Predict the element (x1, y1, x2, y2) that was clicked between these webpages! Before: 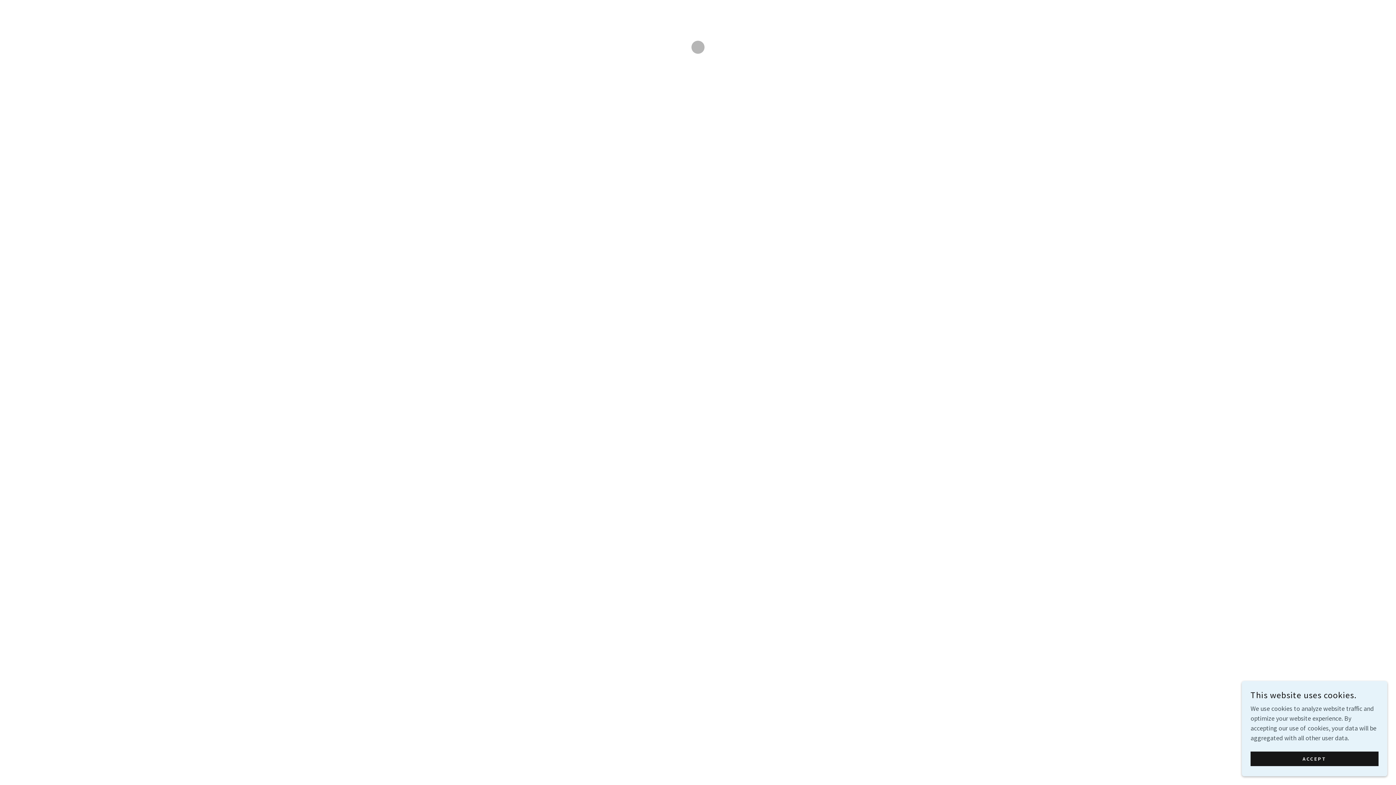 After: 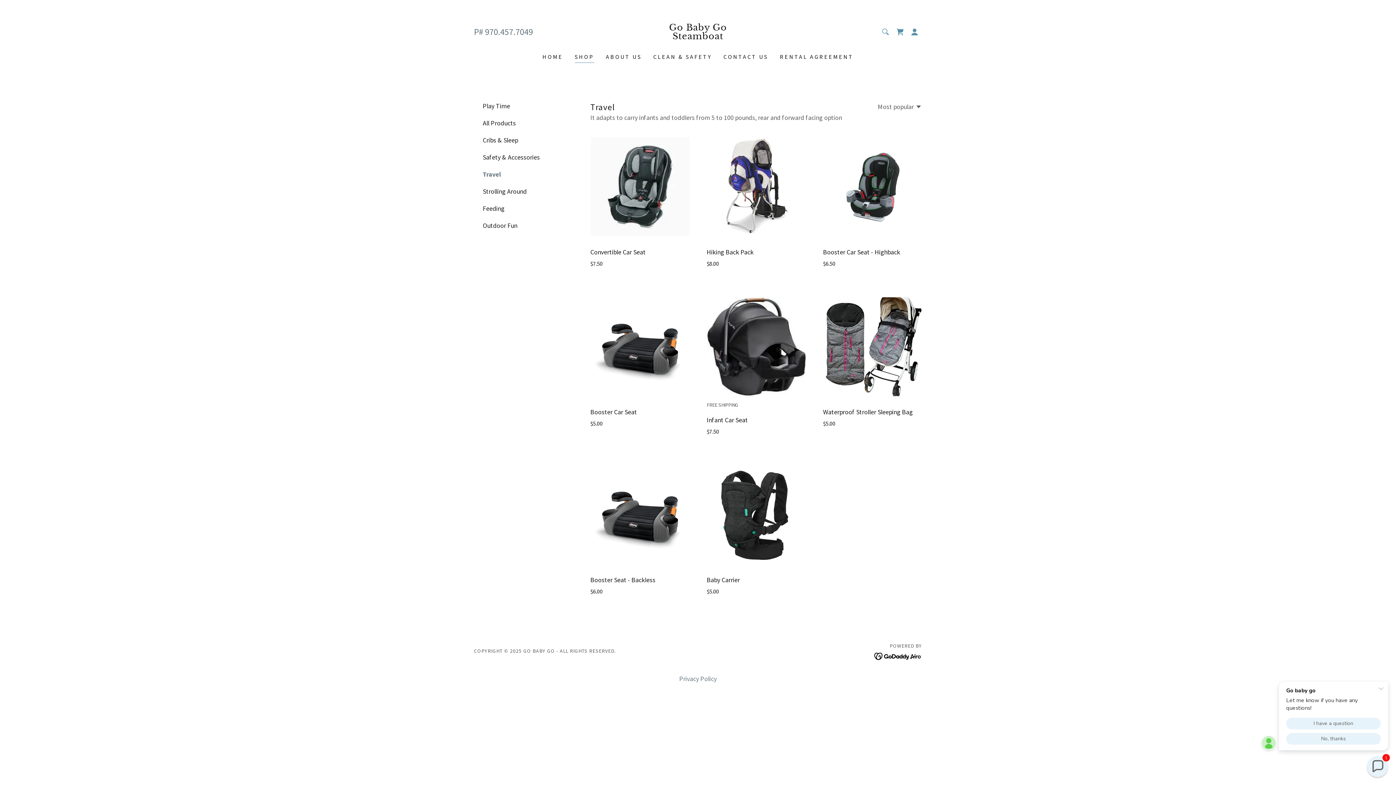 Action: label: ACCEPT bbox: (1250, 752, 1378, 766)